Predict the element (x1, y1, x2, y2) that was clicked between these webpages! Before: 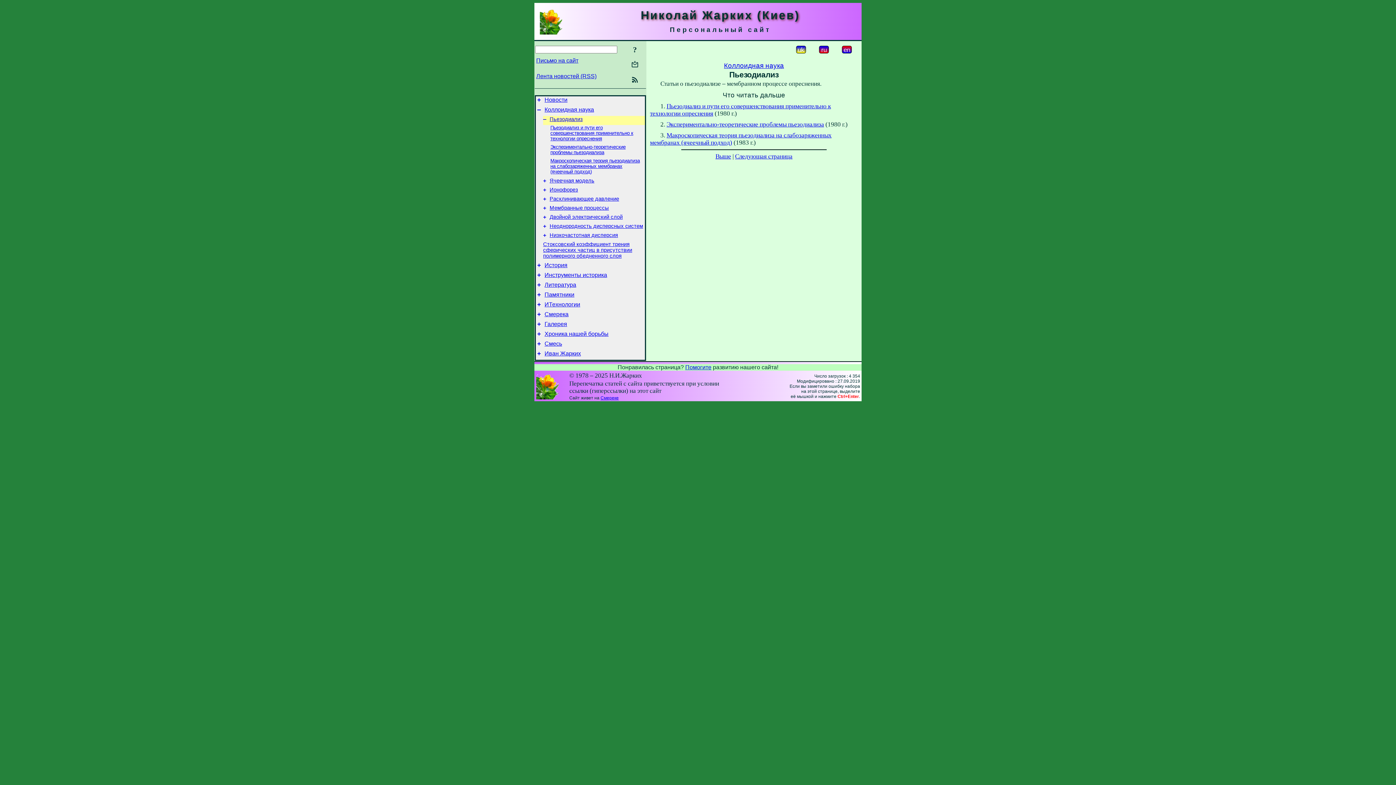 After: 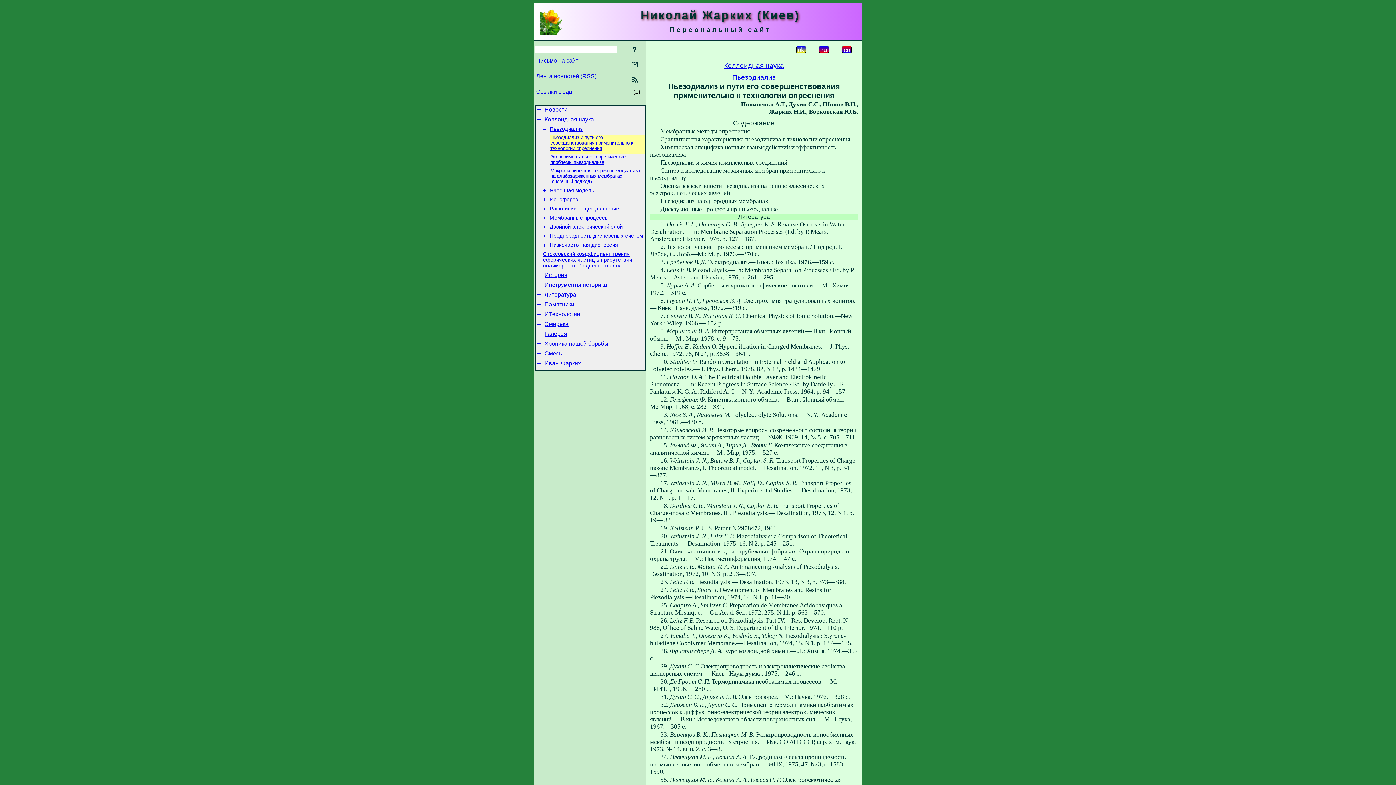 Action: label: Следующая страница bbox: (735, 153, 792, 160)